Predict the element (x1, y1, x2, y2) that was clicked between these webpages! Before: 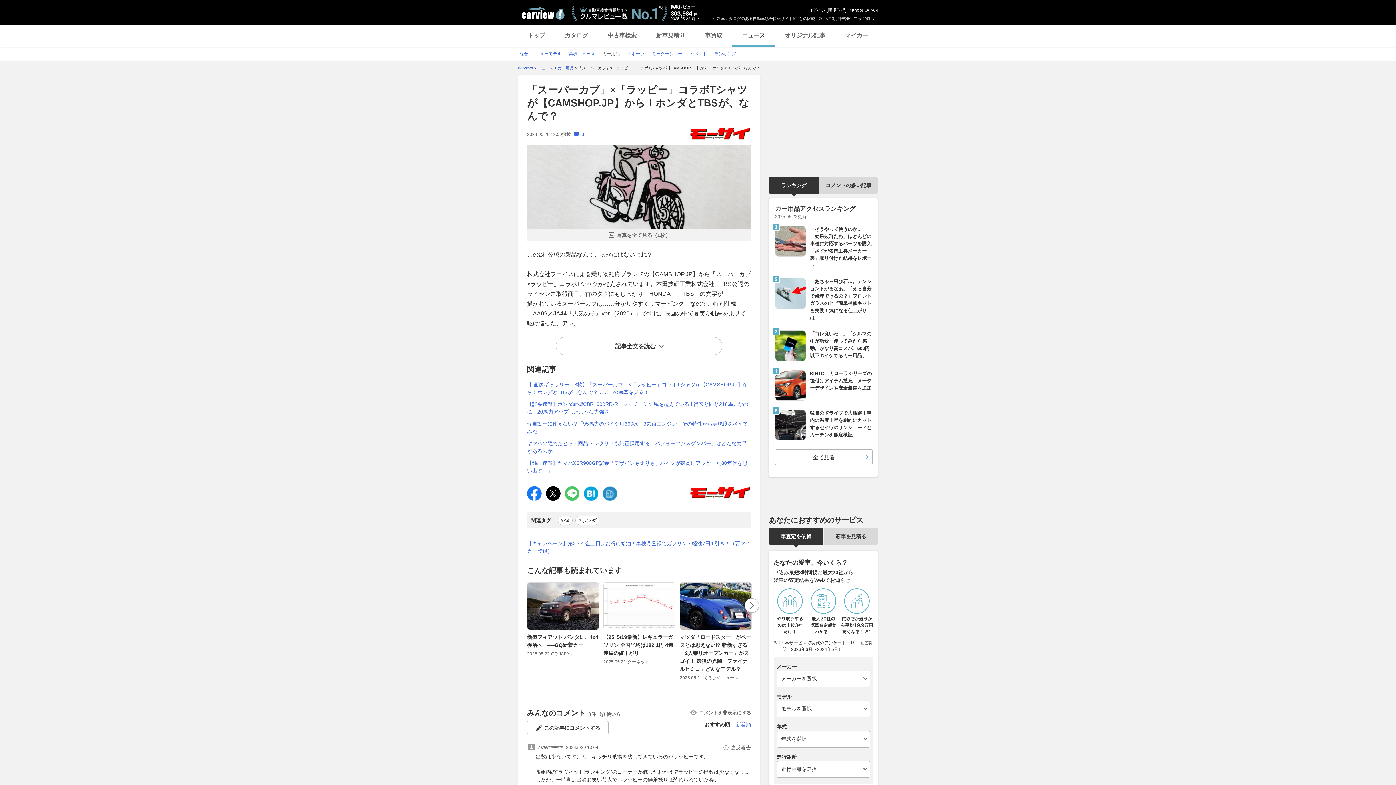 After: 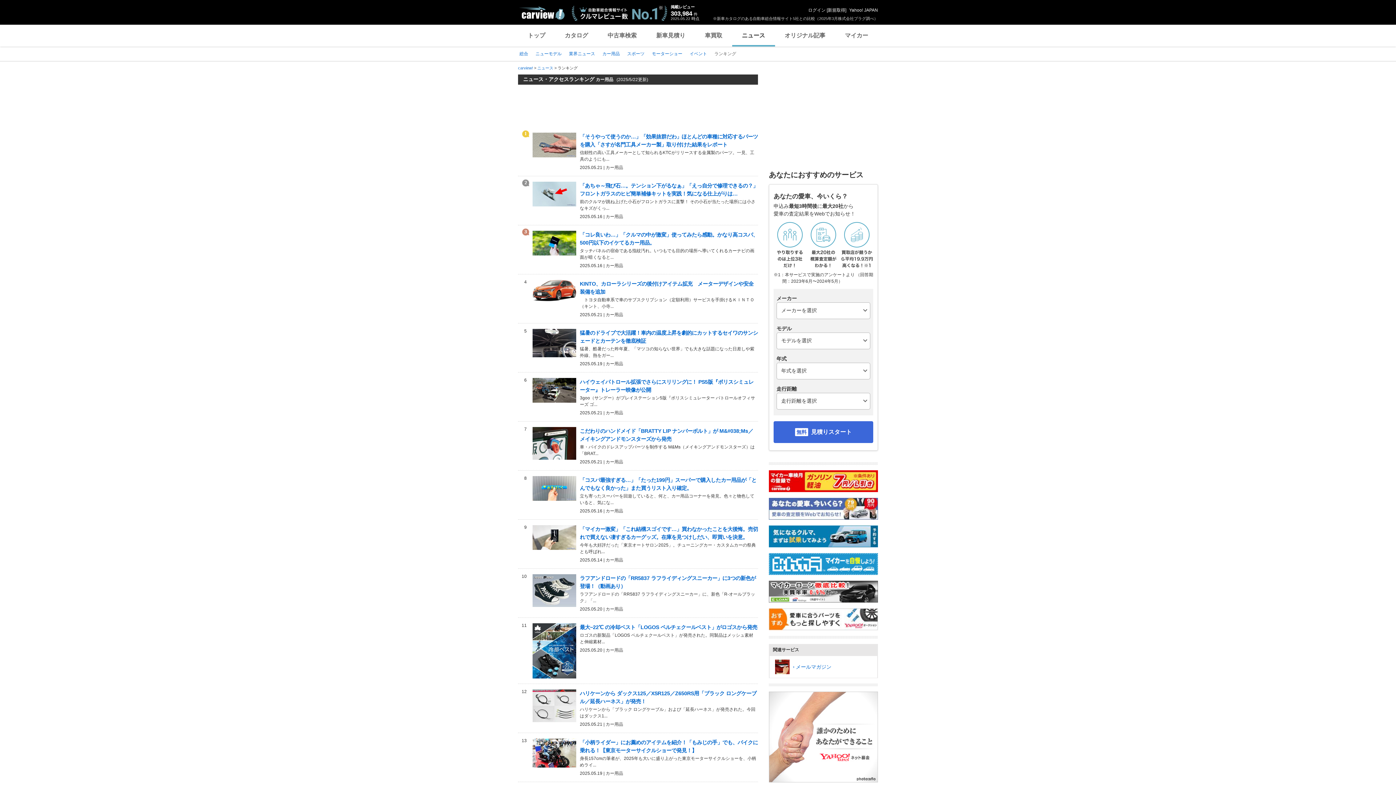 Action: bbox: (775, 449, 872, 465) label: 全て見る